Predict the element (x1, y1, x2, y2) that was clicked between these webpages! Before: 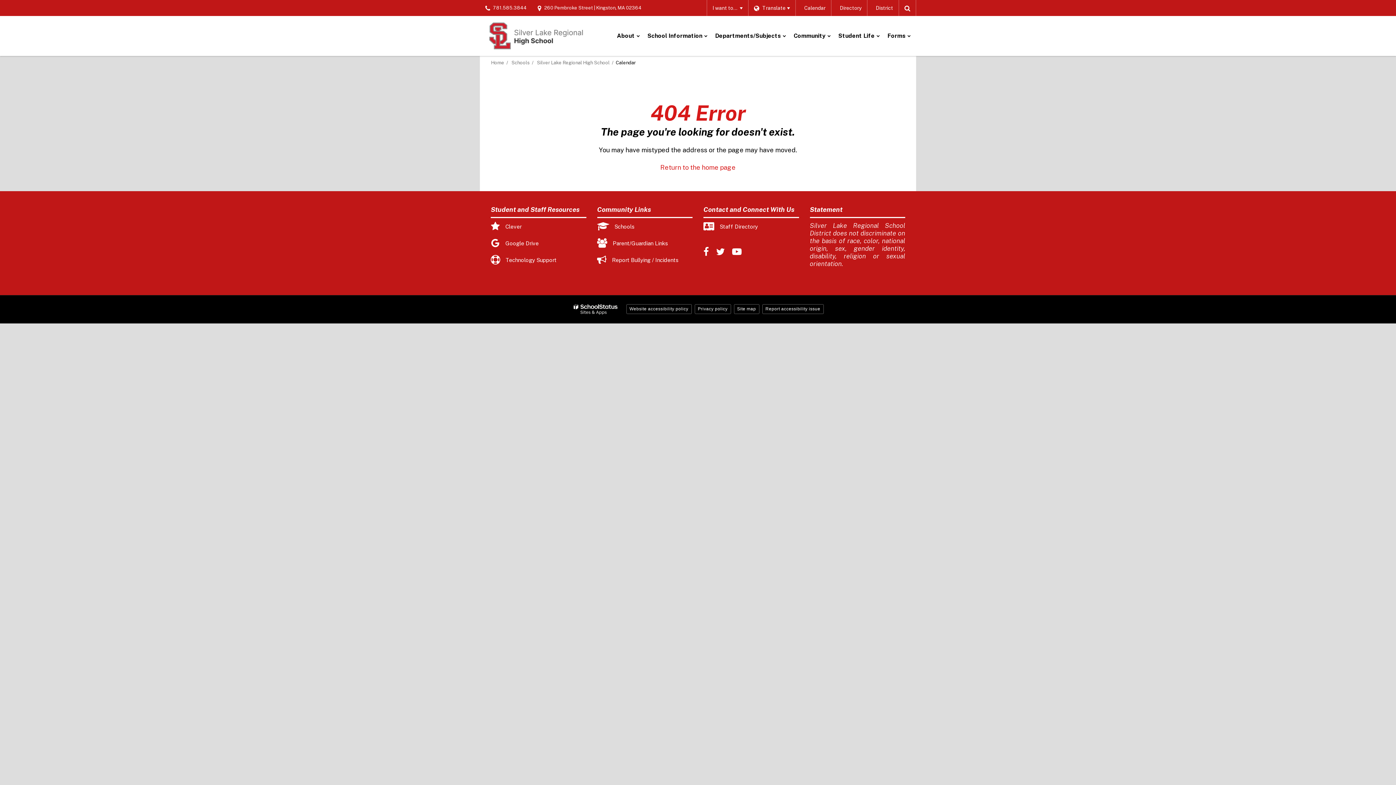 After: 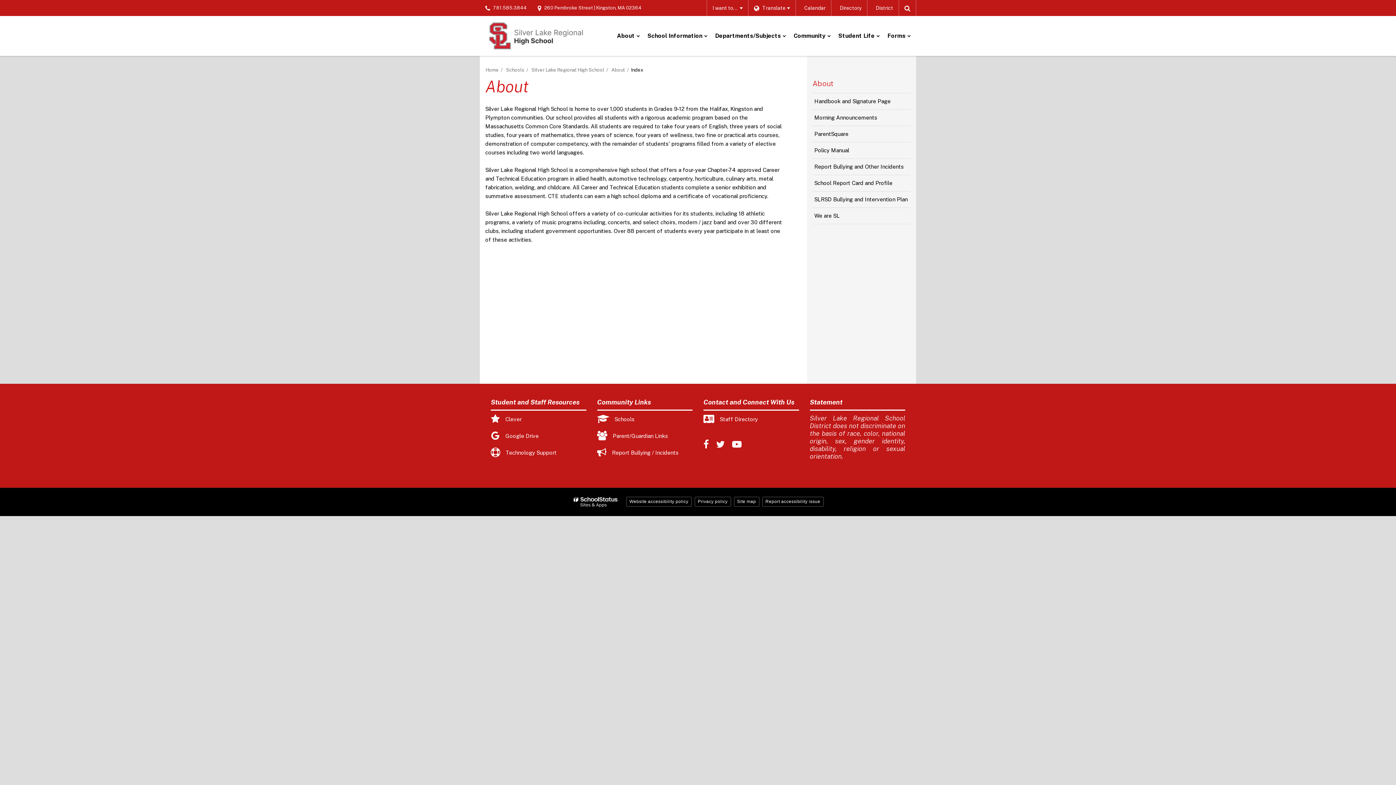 Action: label: About bbox: (614, 16, 645, 56)